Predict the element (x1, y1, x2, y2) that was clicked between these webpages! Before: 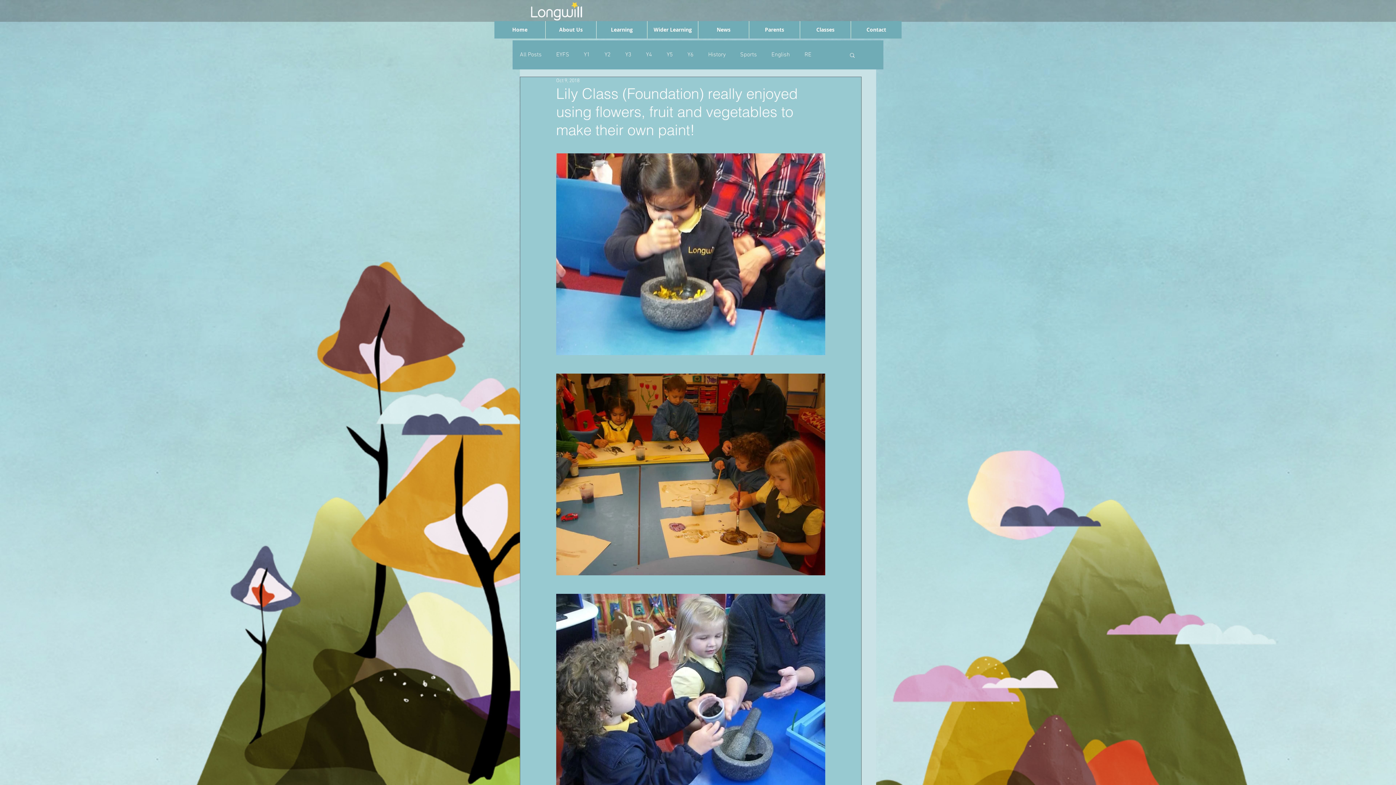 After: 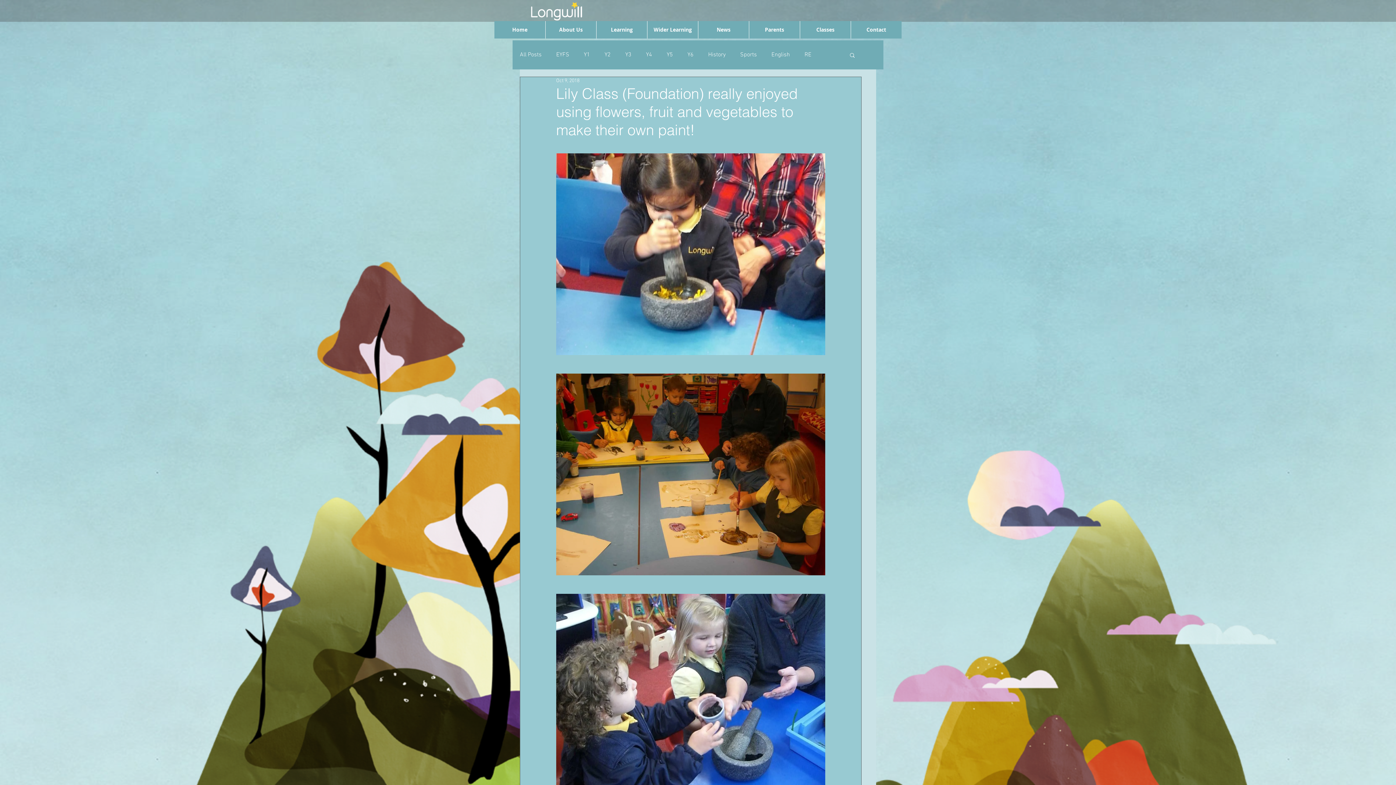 Action: label: Classes bbox: (800, 21, 850, 38)